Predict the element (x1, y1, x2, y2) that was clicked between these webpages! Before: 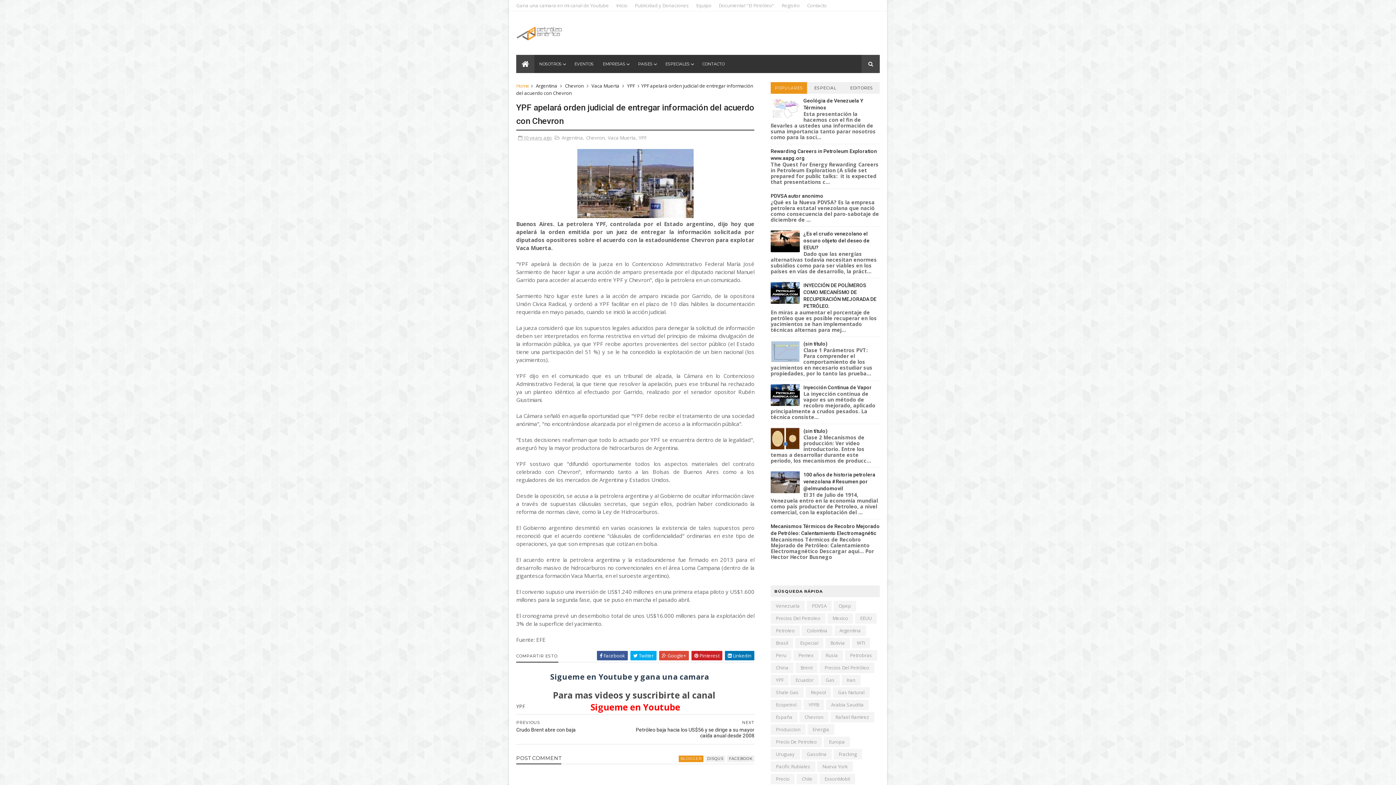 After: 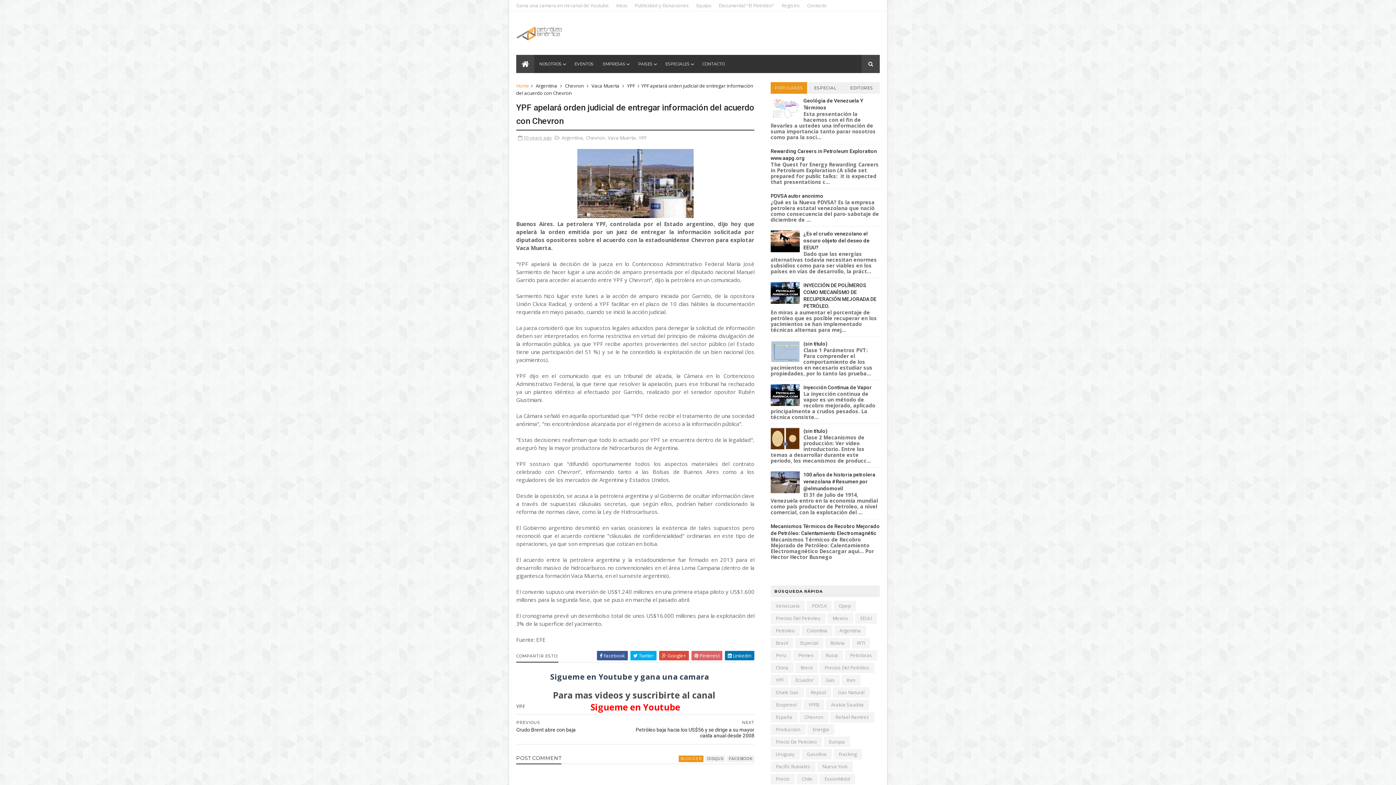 Action: label:  Pinterest bbox: (691, 651, 722, 660)